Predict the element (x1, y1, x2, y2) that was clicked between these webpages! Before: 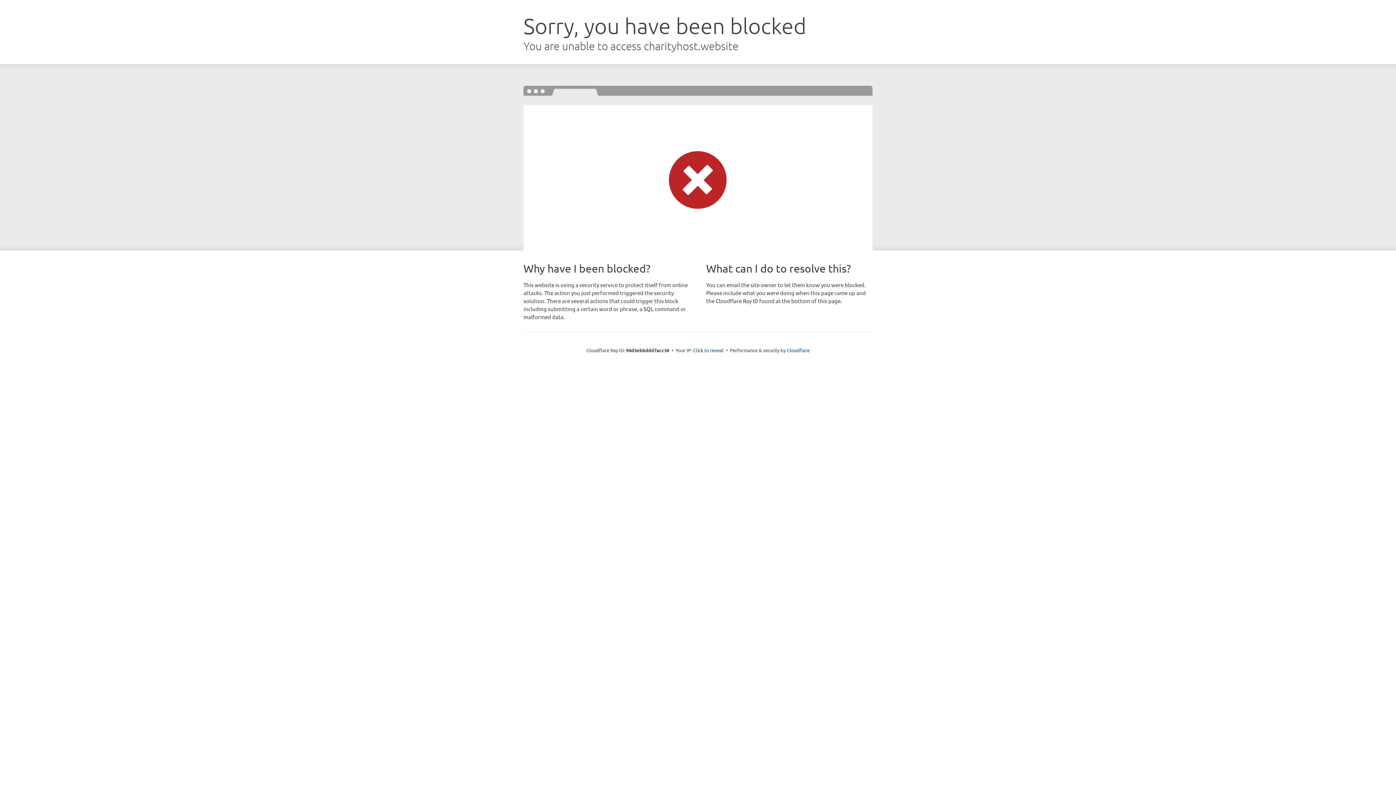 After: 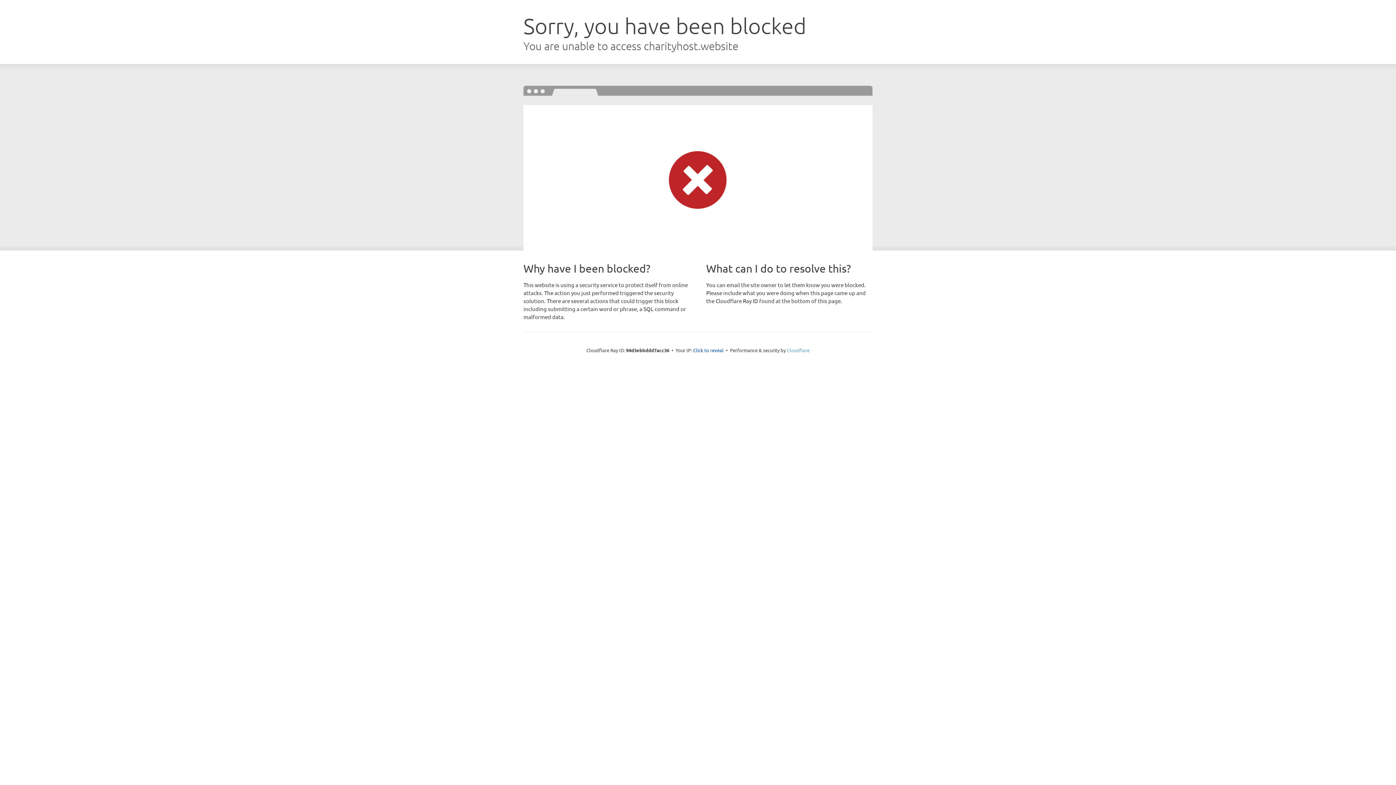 Action: bbox: (786, 347, 809, 353) label: Cloudflare